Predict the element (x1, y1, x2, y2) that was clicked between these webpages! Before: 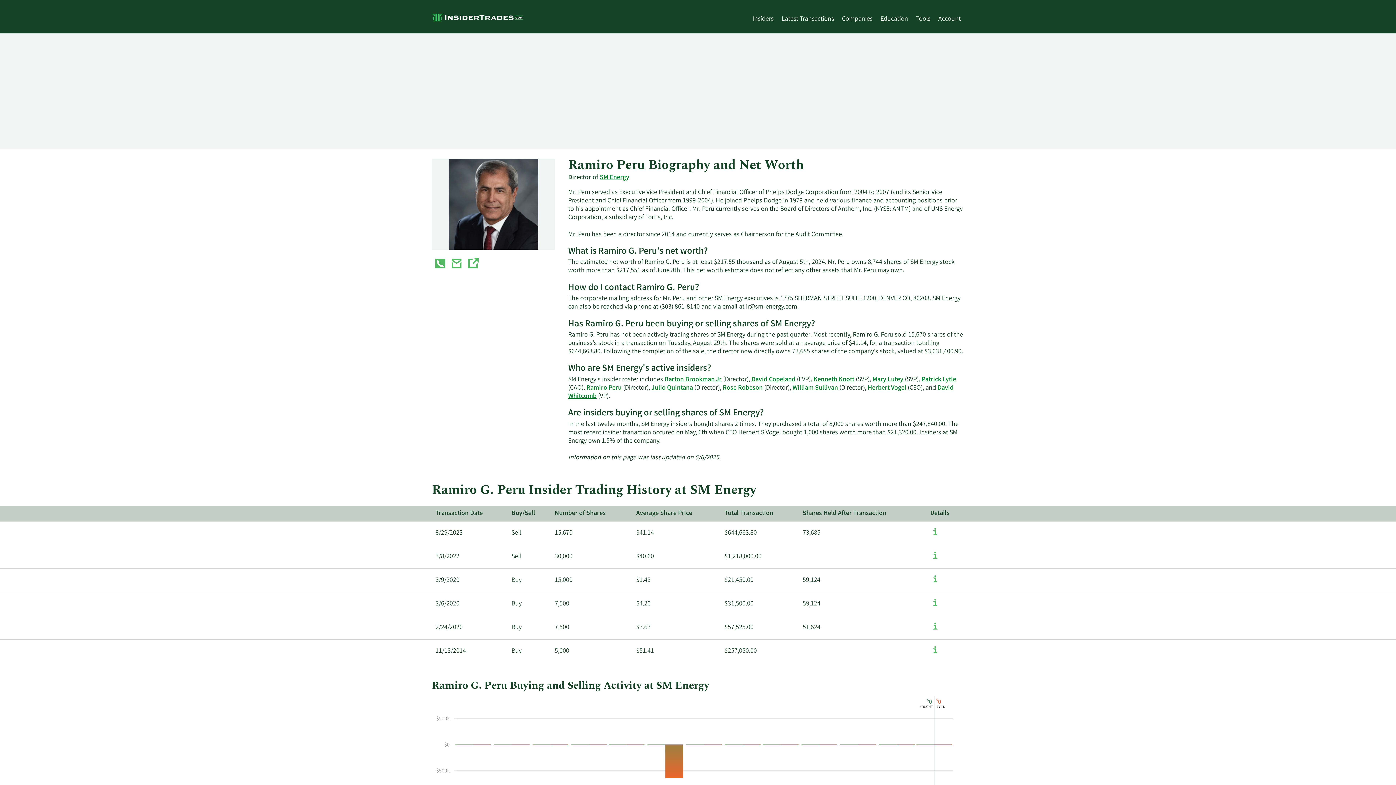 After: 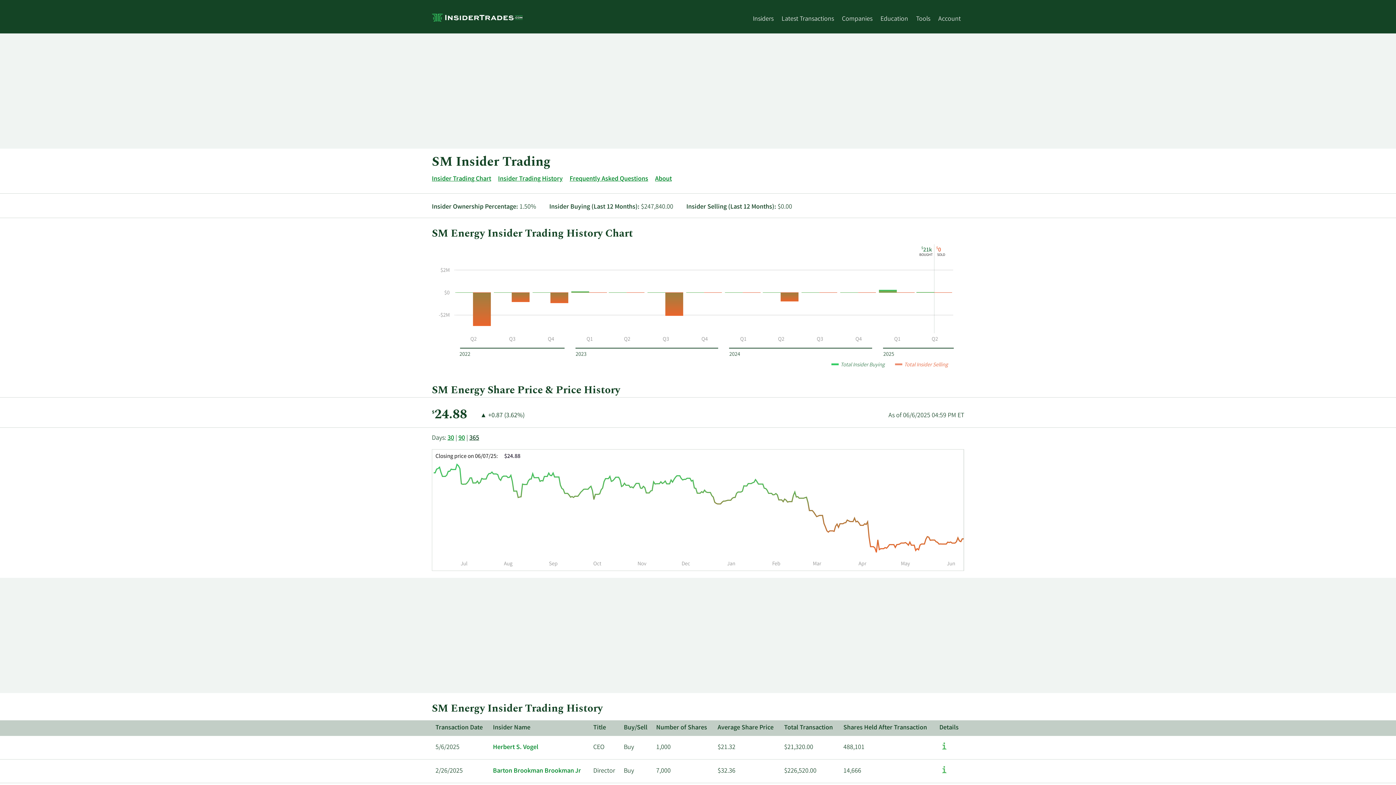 Action: label: SM Energy bbox: (600, 173, 629, 182)